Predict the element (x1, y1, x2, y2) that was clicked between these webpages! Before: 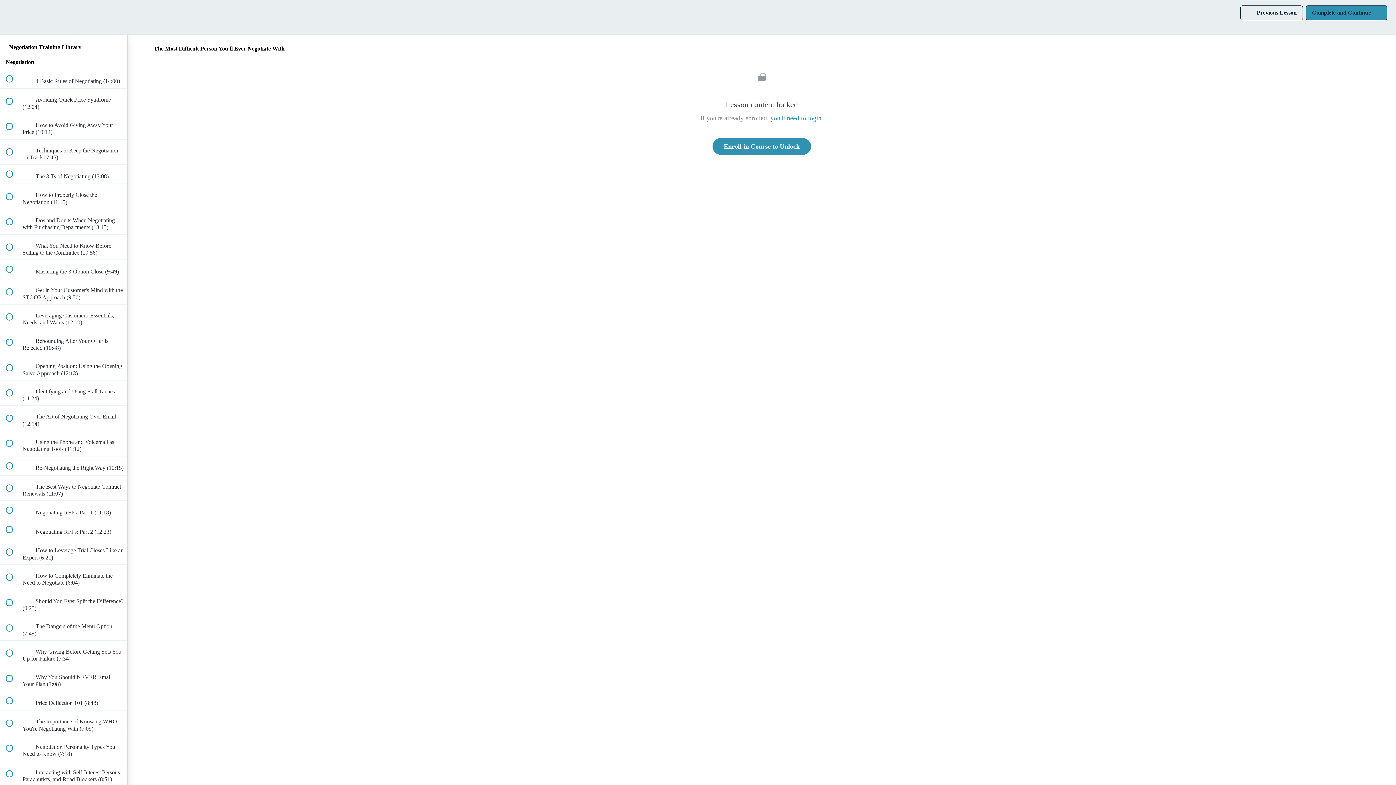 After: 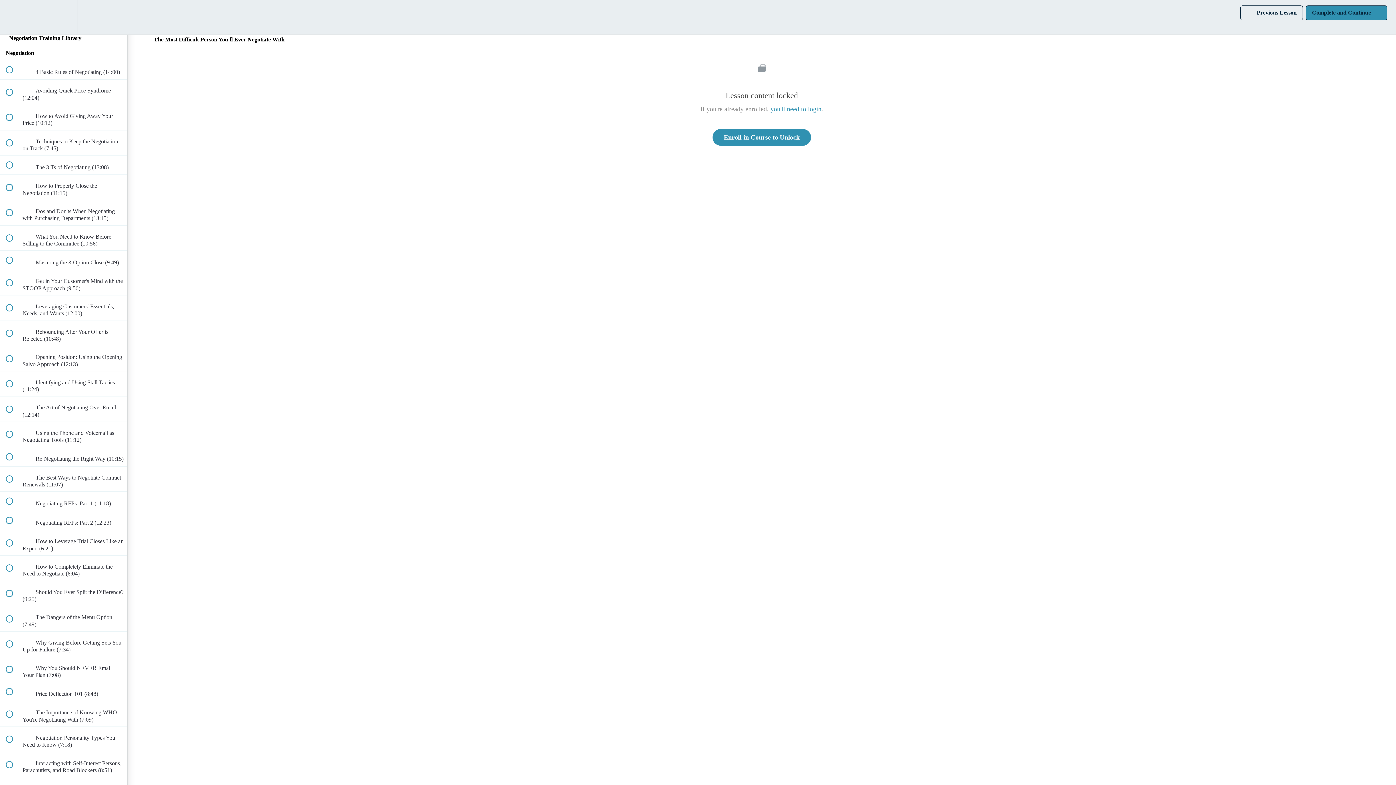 Action: label: Course Sidebar bbox: (100, 0, 127, 34)